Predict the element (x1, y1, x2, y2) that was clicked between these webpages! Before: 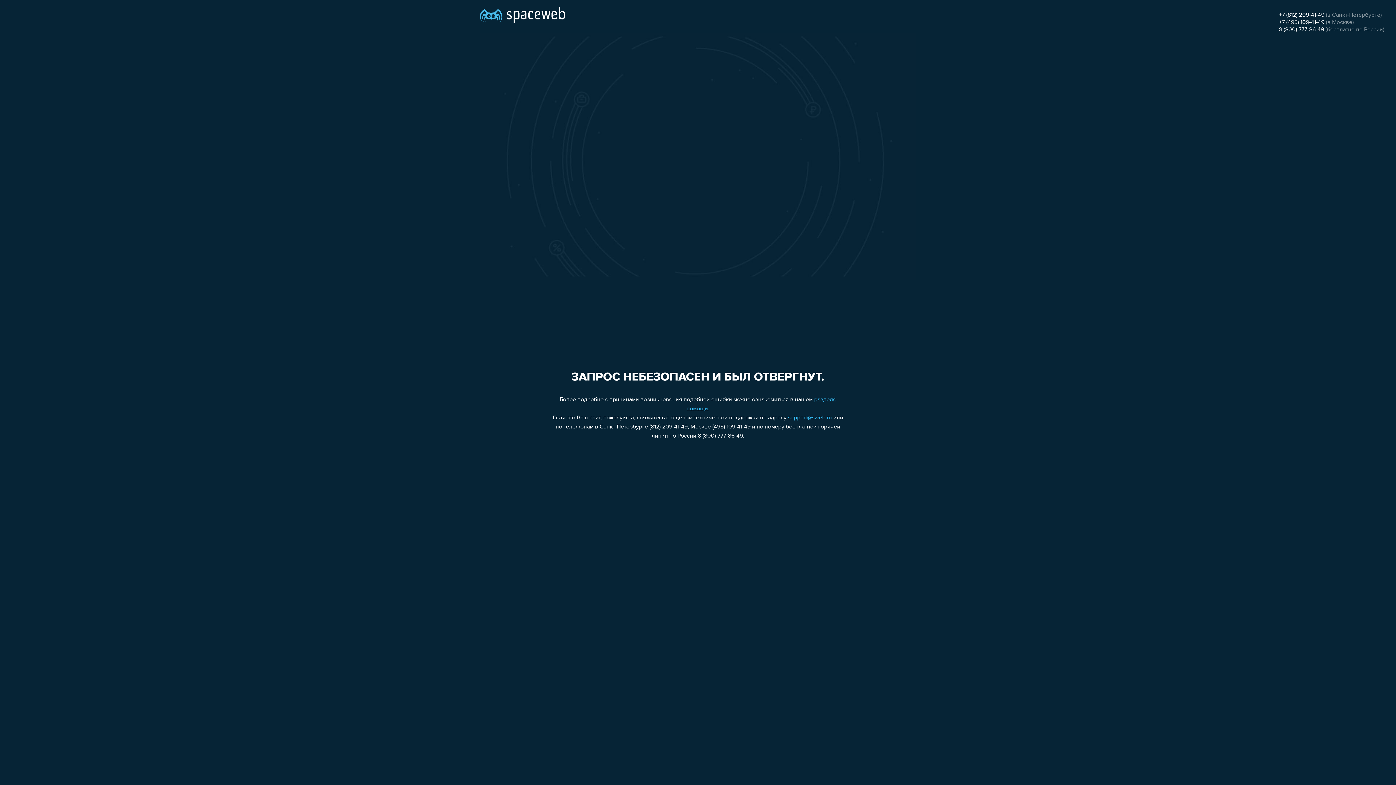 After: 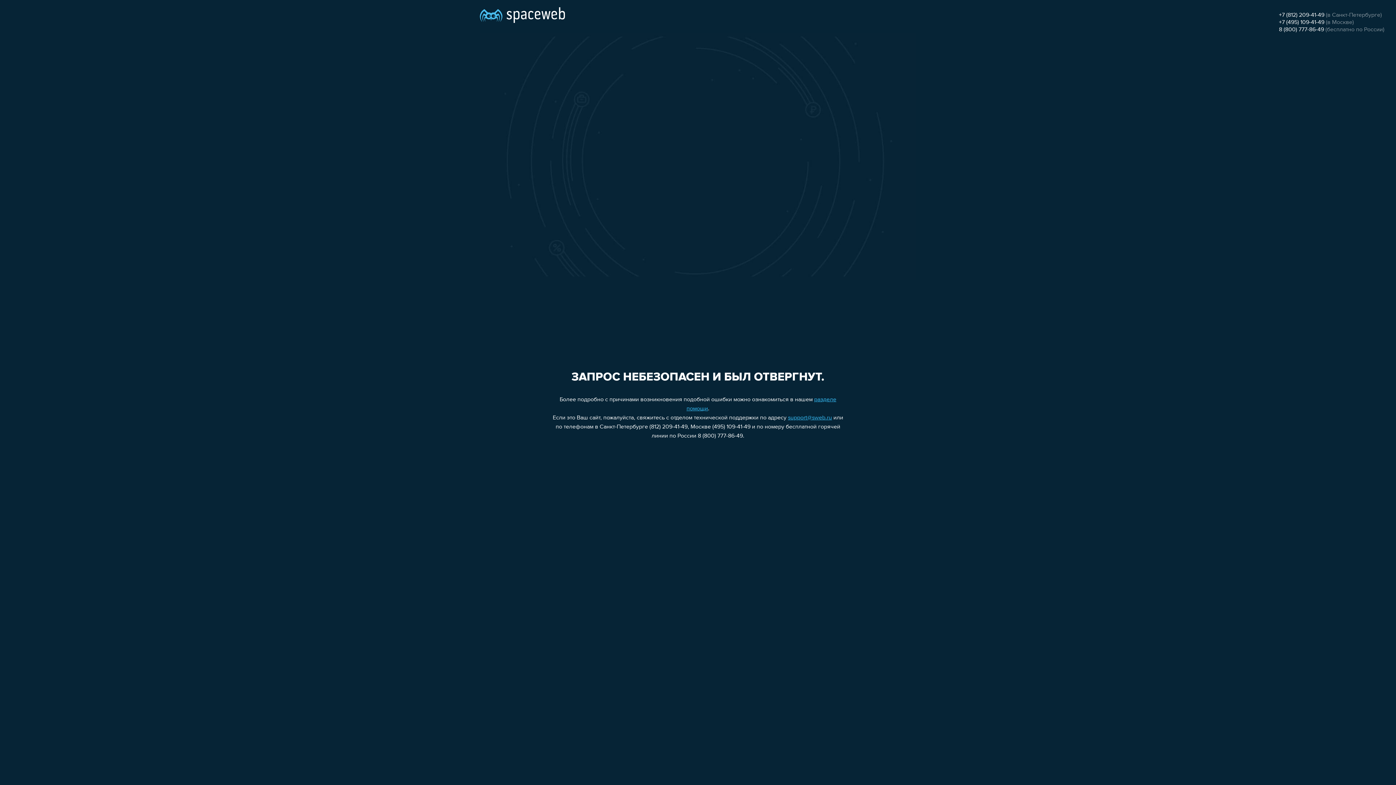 Action: bbox: (1279, 12, 1324, 18) label: +7 (812) 209-41-49